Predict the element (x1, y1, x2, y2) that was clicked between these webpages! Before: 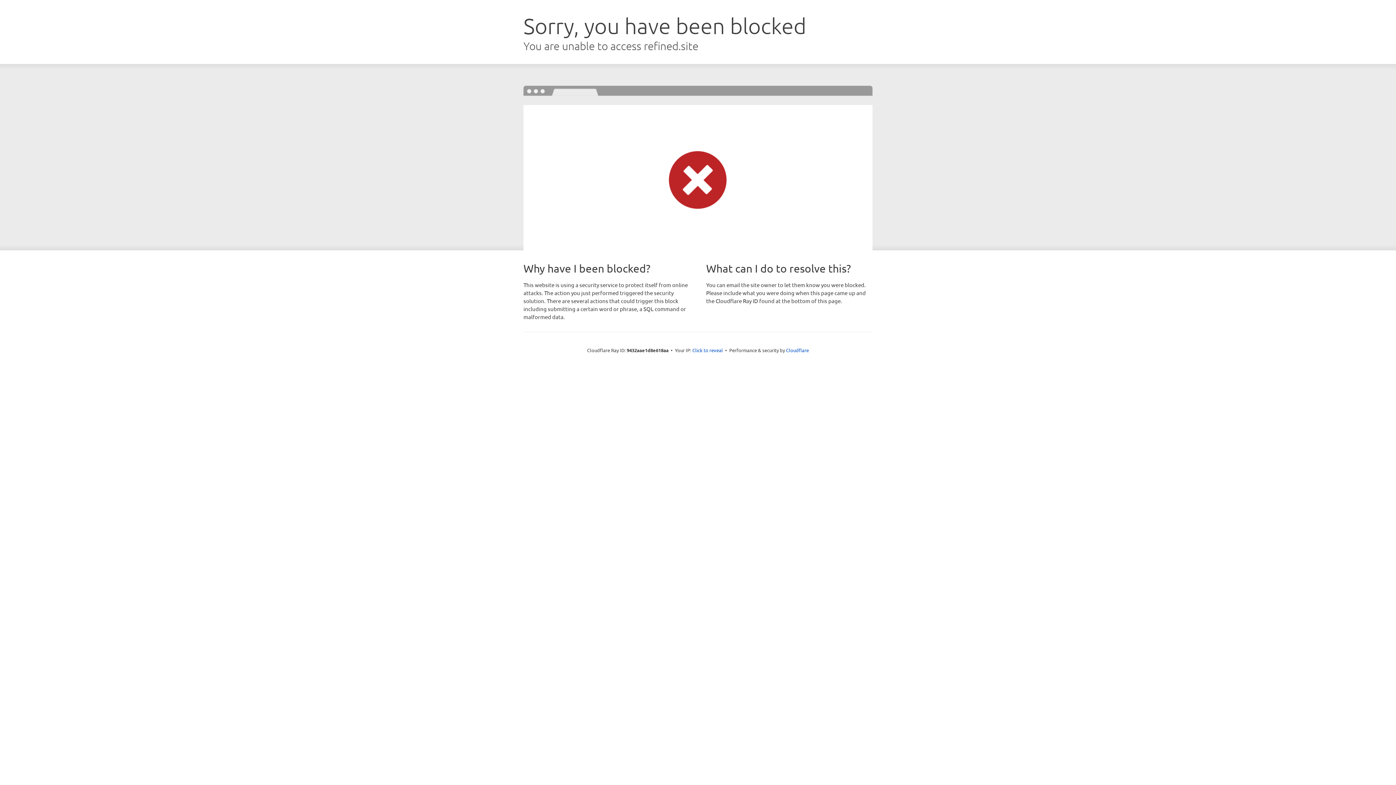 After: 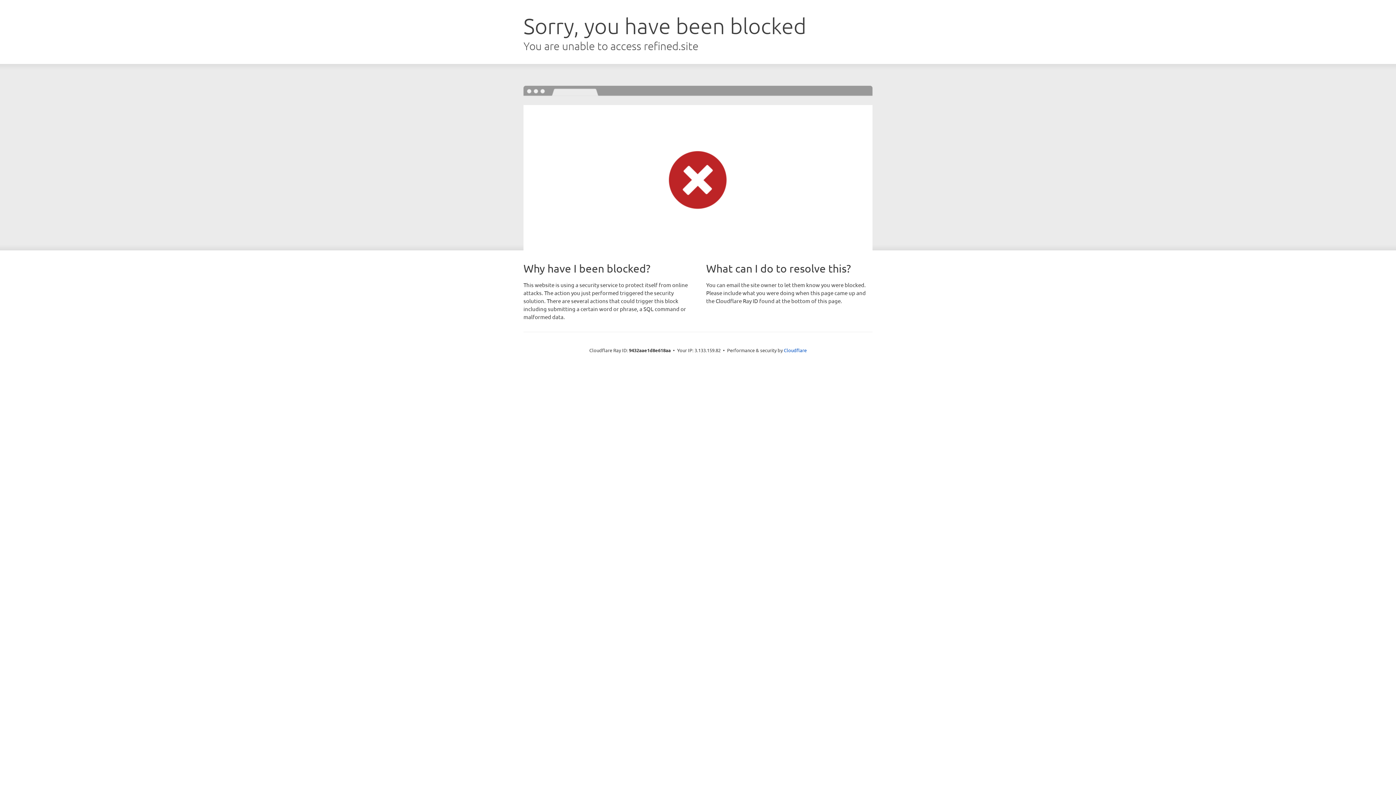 Action: bbox: (692, 346, 723, 353) label: Click to reveal